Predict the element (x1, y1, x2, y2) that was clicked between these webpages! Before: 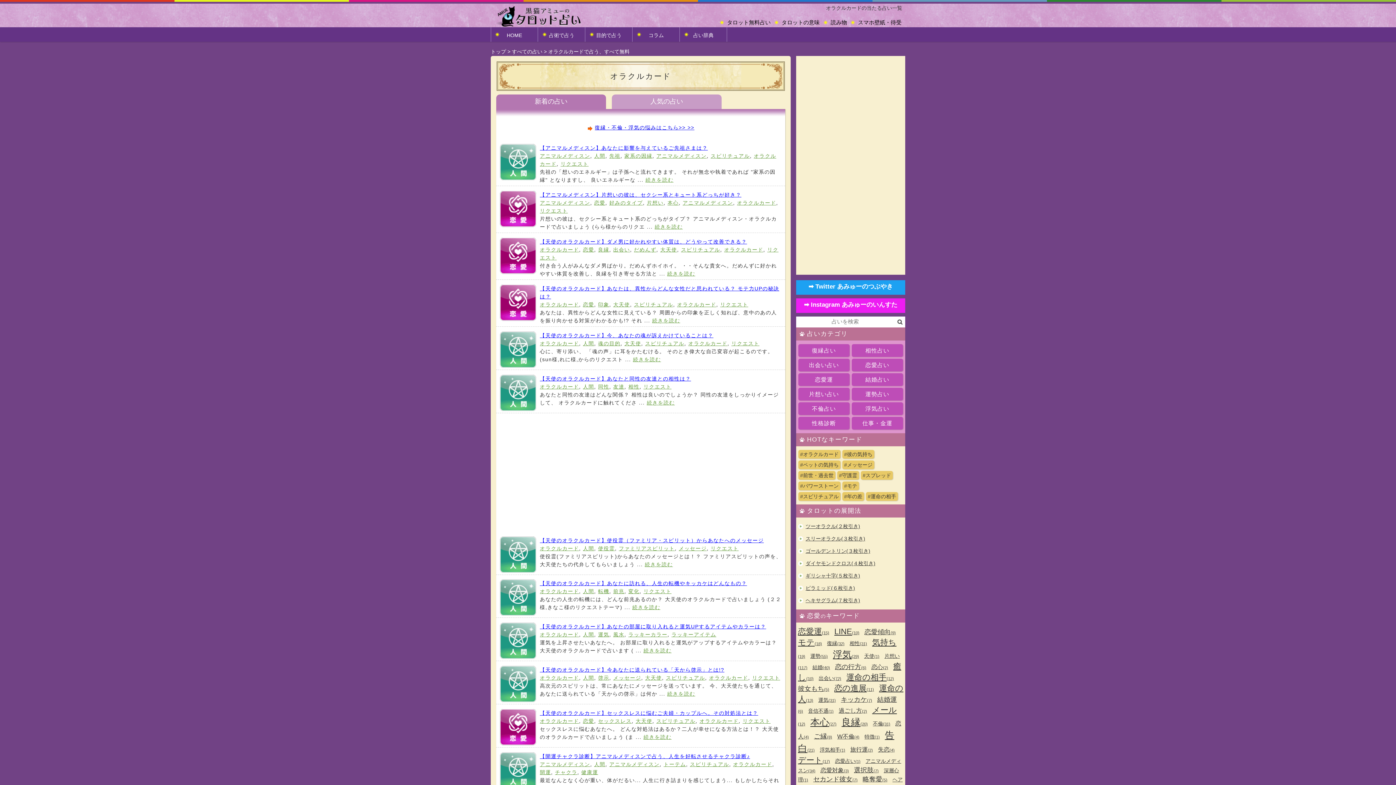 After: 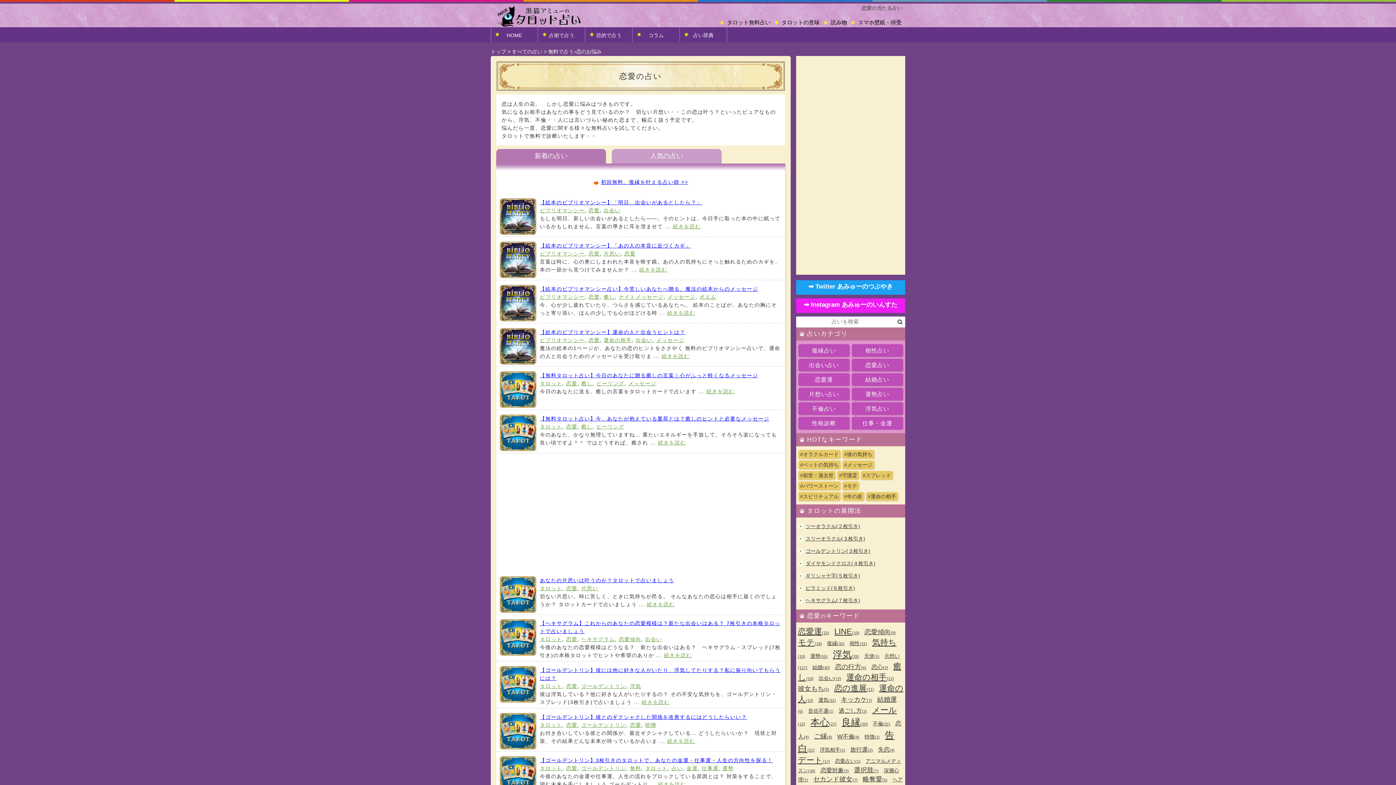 Action: label: 恋愛 bbox: (583, 246, 594, 252)